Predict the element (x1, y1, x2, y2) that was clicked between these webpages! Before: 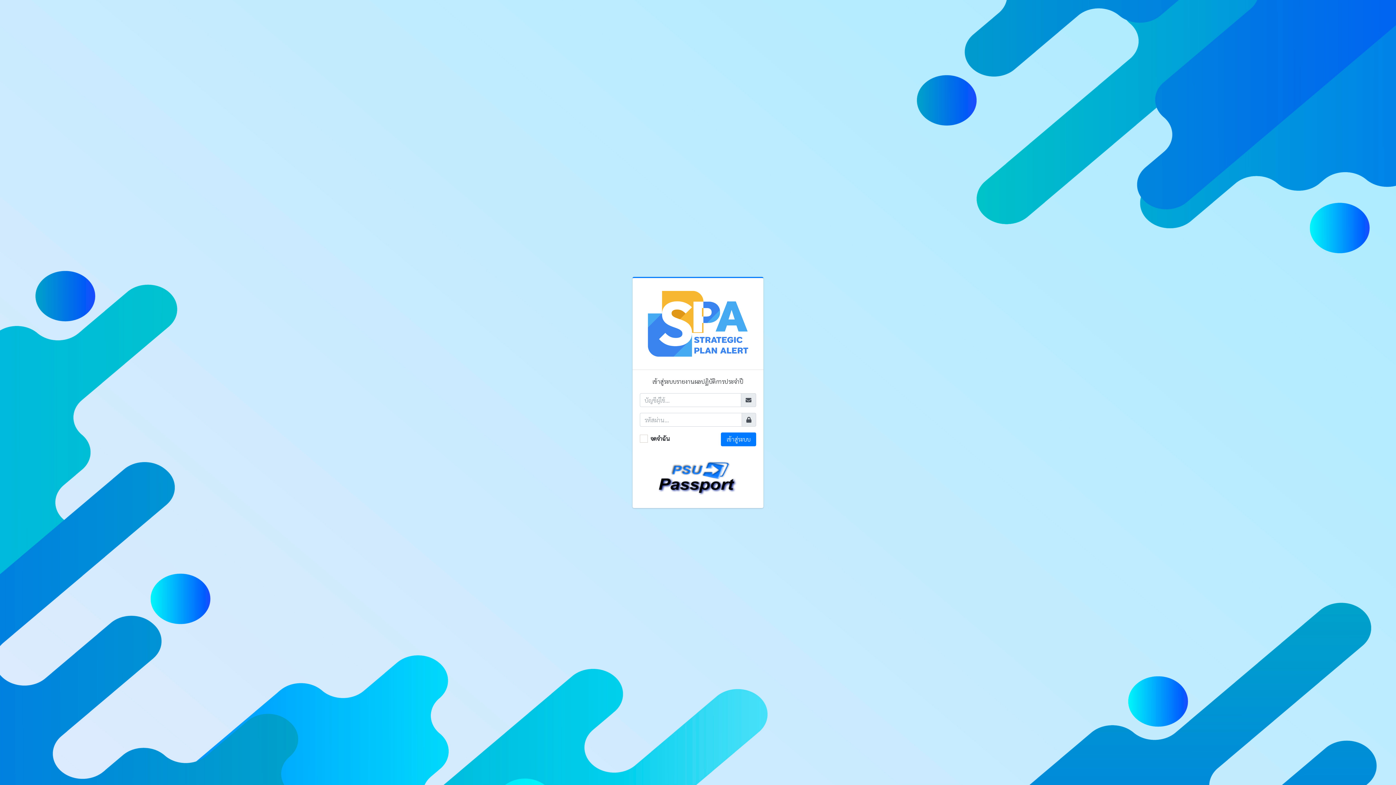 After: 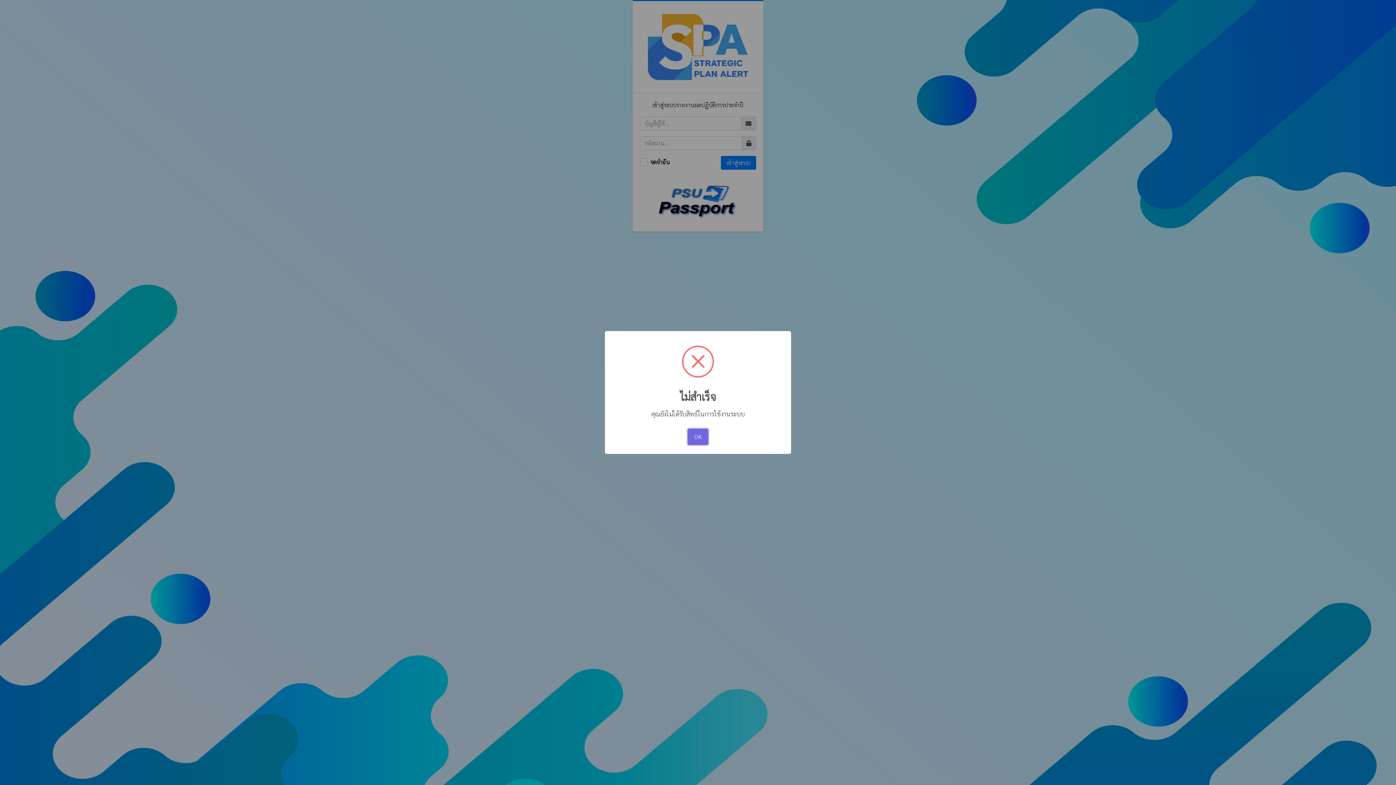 Action: bbox: (721, 432, 756, 446) label: เข้าสู่ระบบ